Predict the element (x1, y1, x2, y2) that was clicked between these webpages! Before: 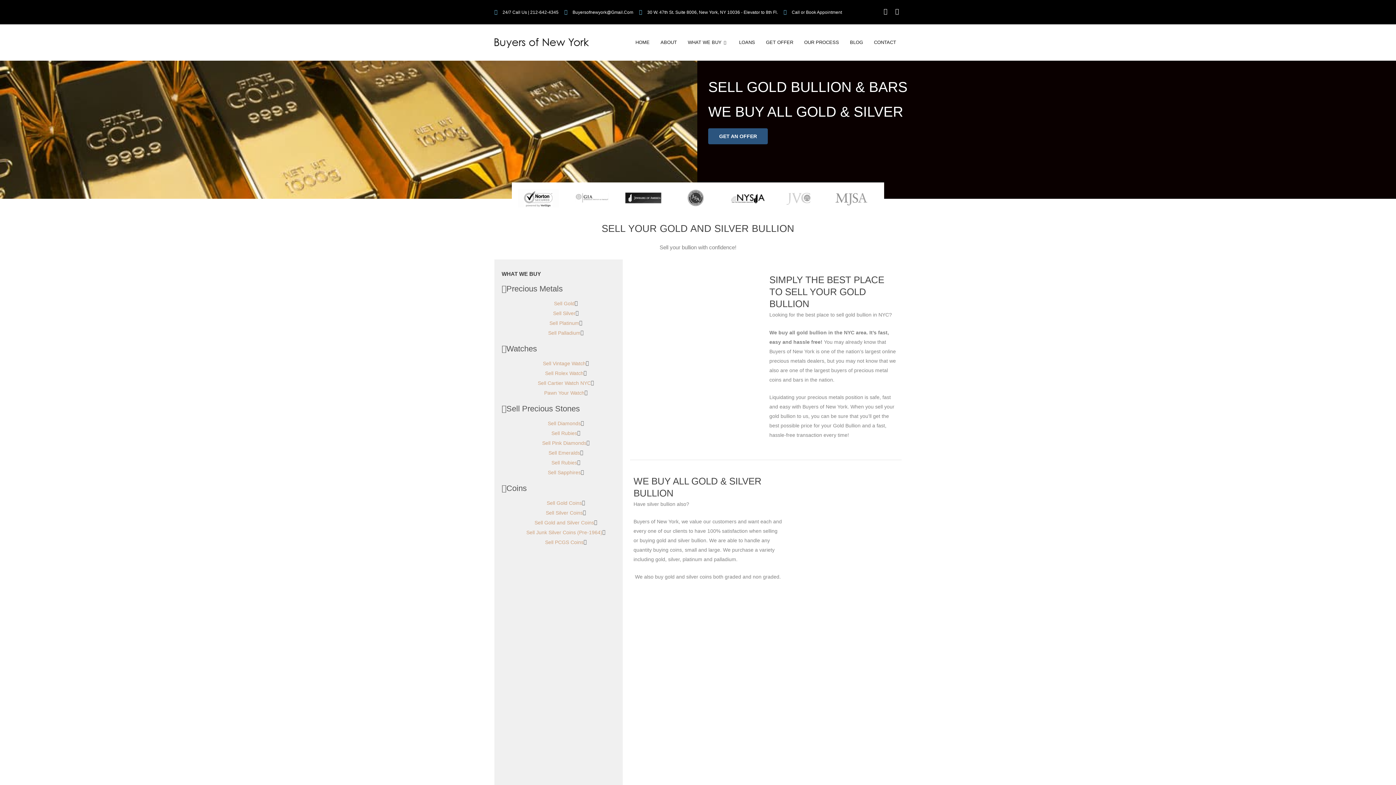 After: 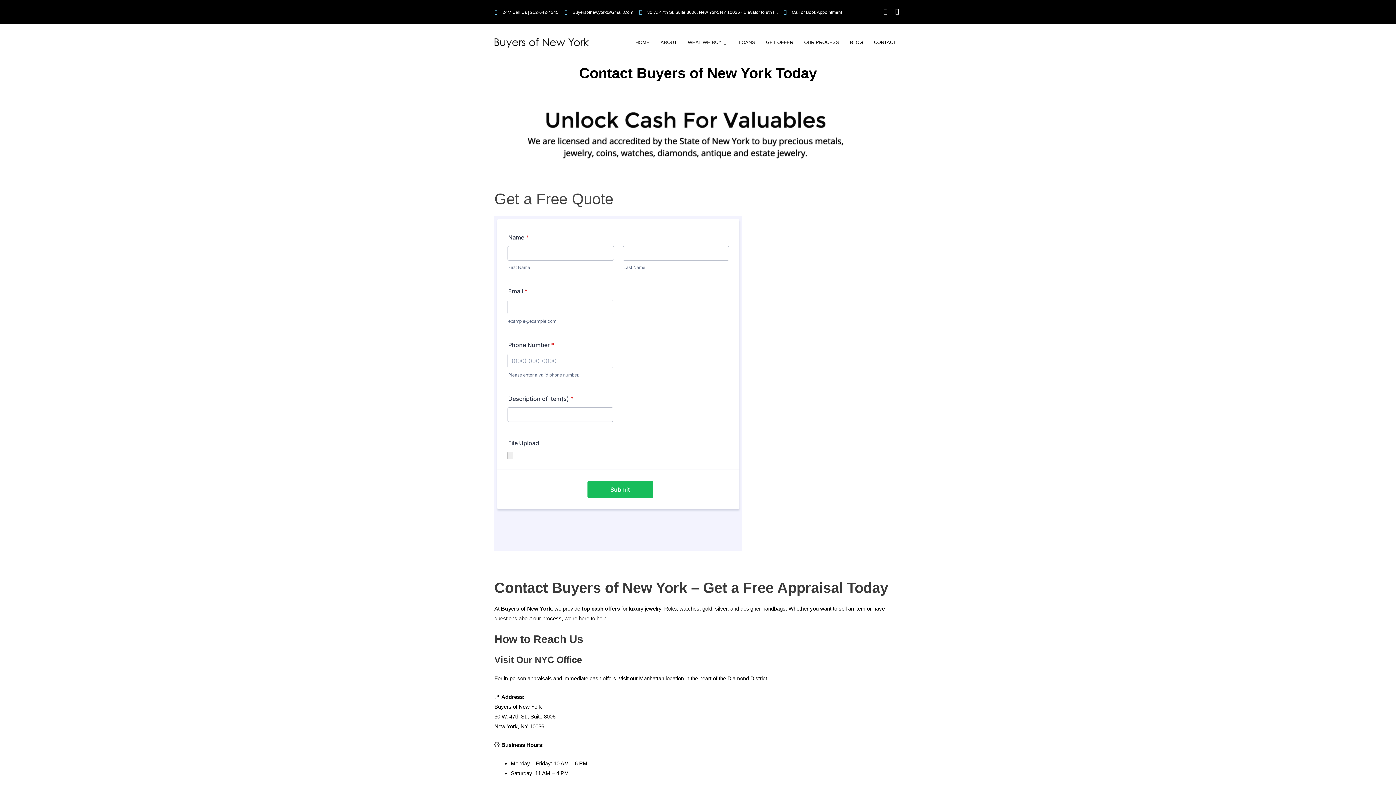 Action: label: CONTACT bbox: (868, 28, 901, 57)